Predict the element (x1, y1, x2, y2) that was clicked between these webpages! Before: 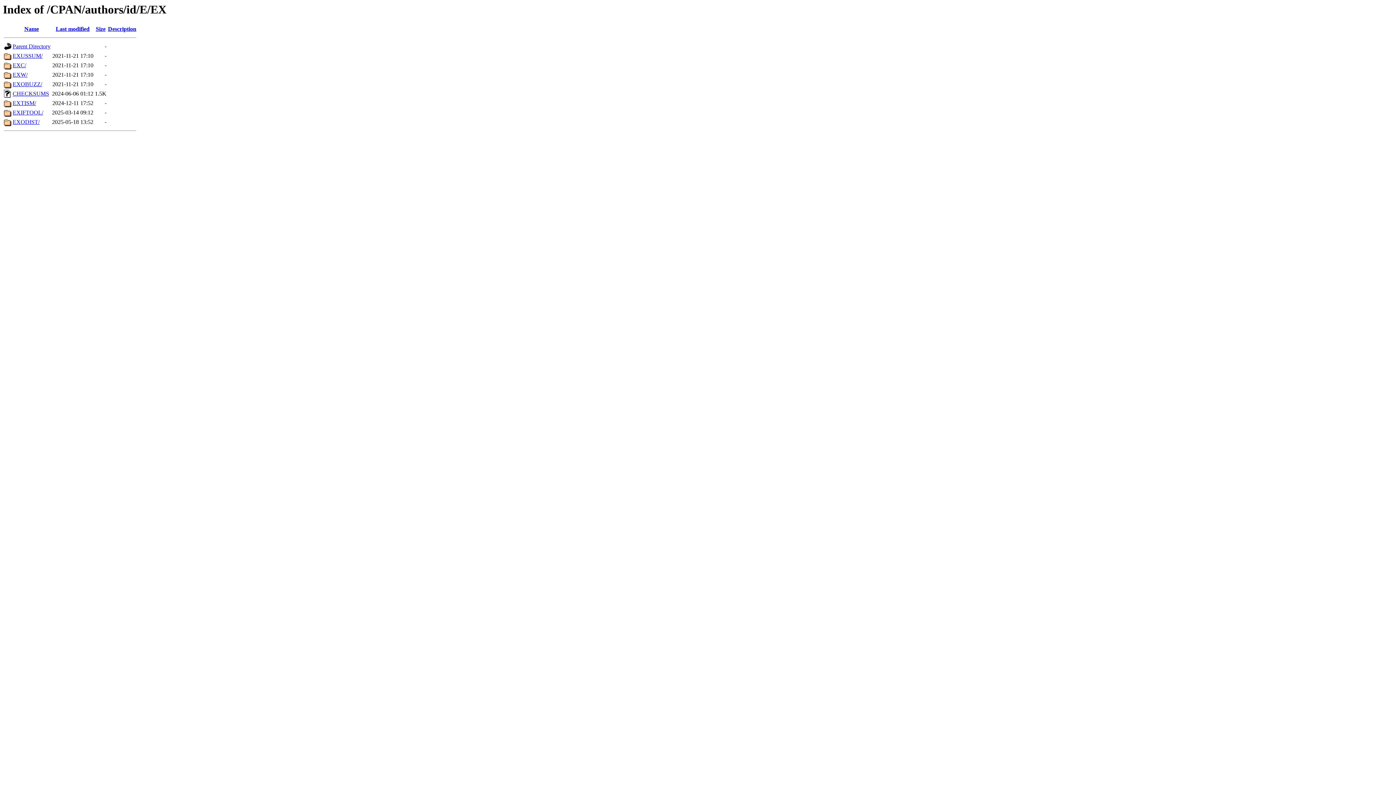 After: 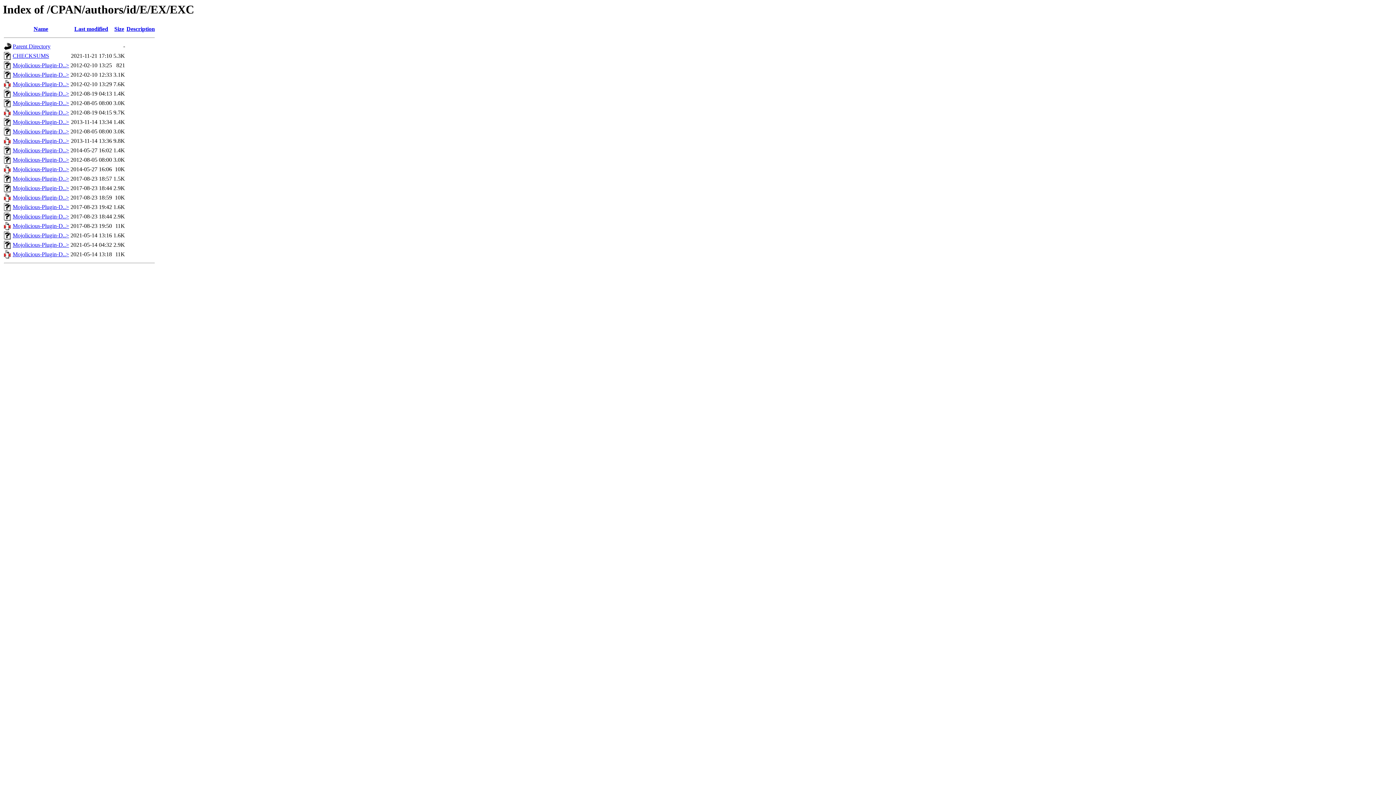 Action: bbox: (12, 62, 26, 68) label: EXC/